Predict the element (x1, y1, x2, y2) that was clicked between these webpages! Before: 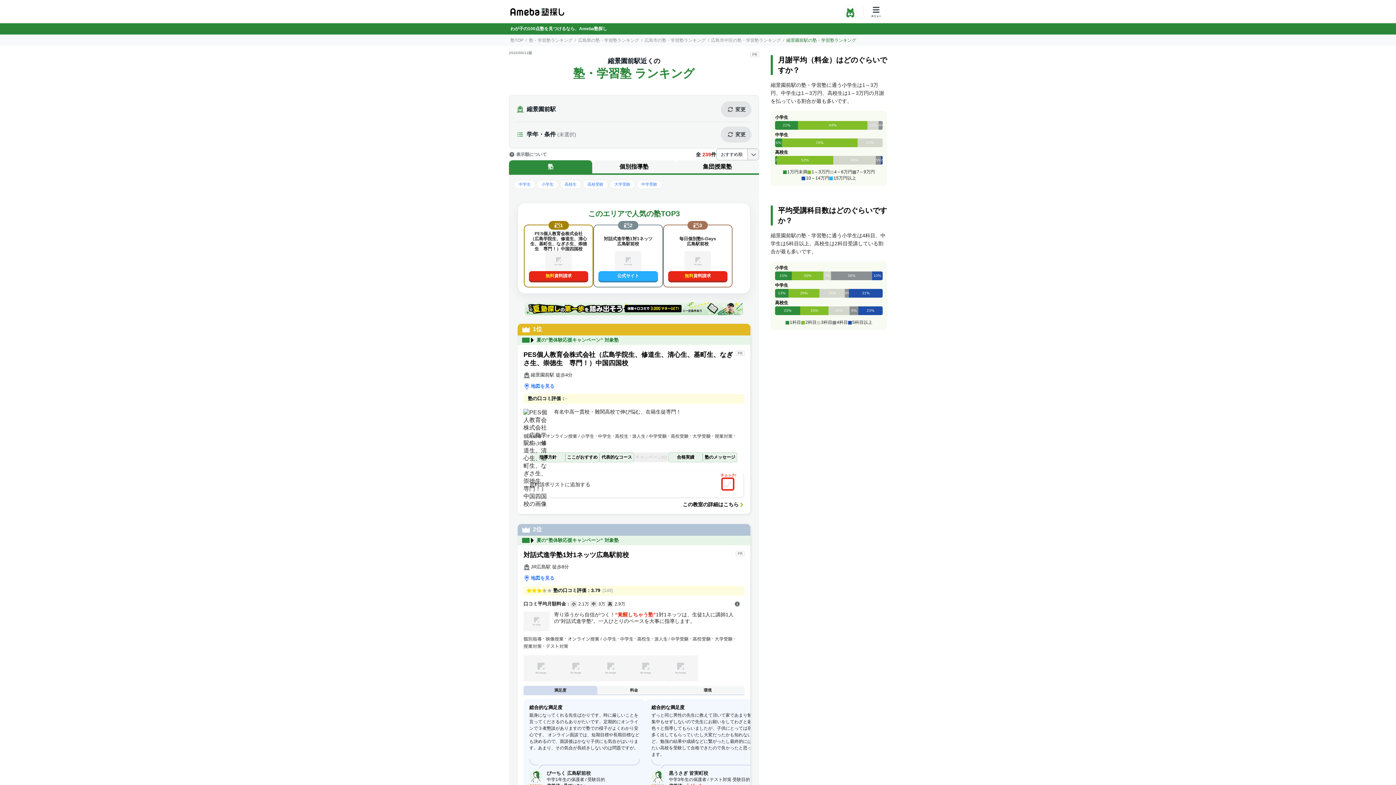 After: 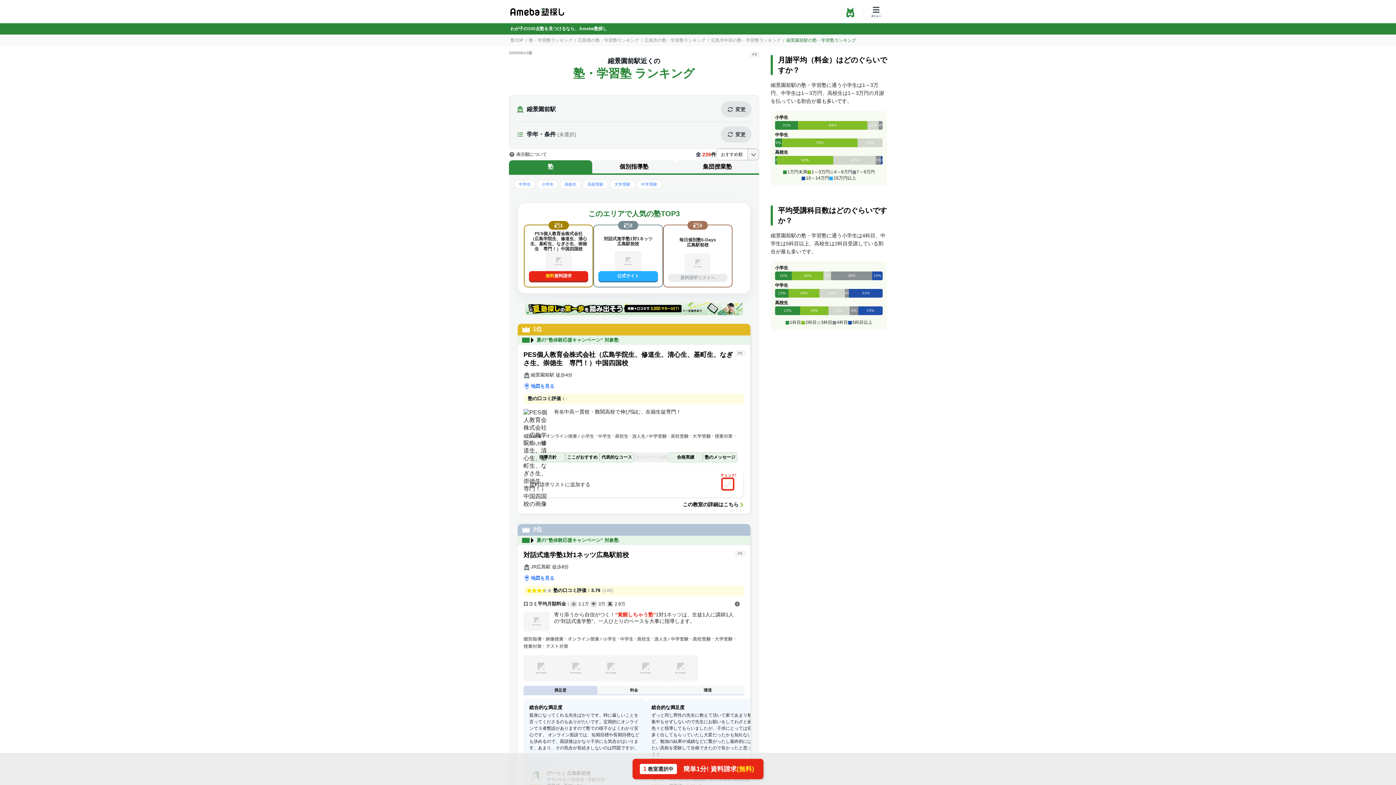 Action: bbox: (668, 271, 727, 281) label: 無料
資料請求